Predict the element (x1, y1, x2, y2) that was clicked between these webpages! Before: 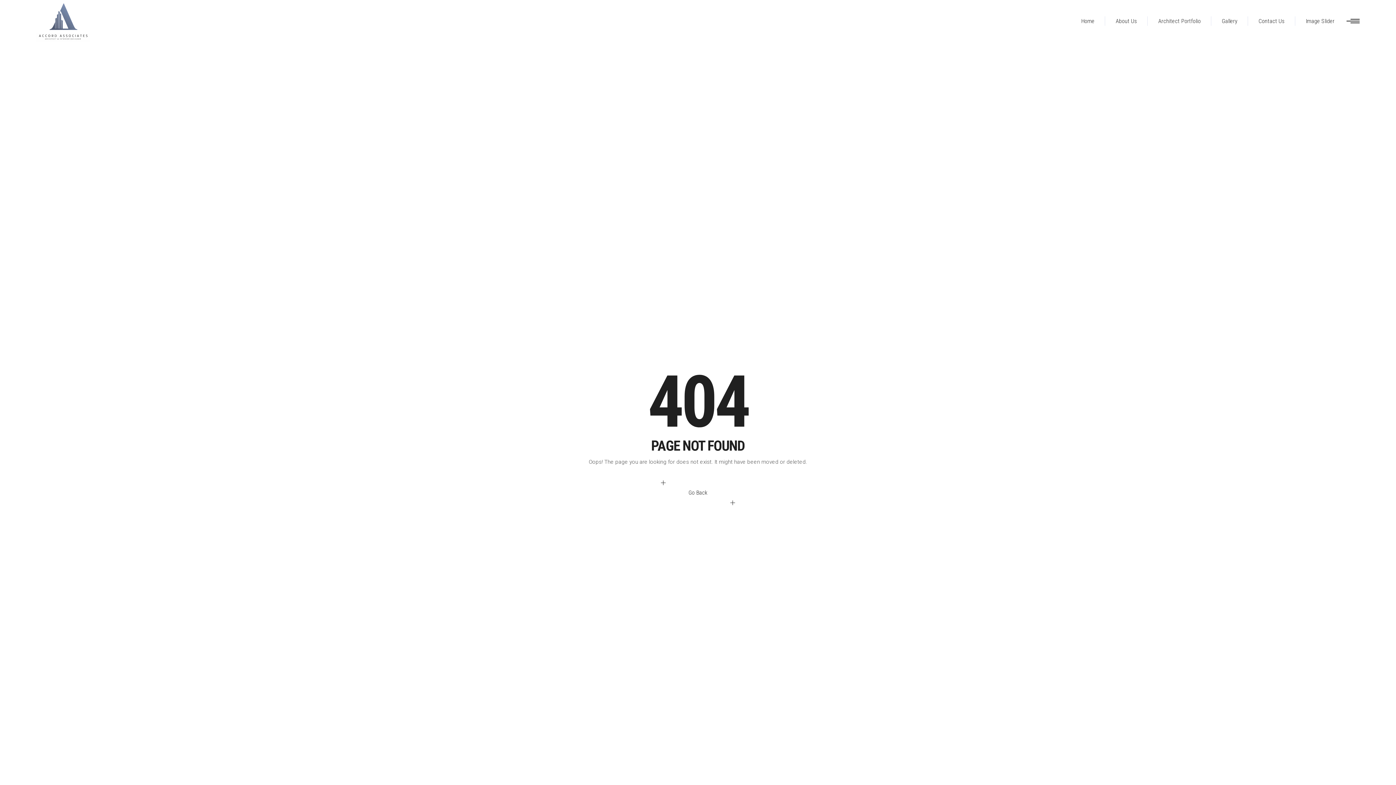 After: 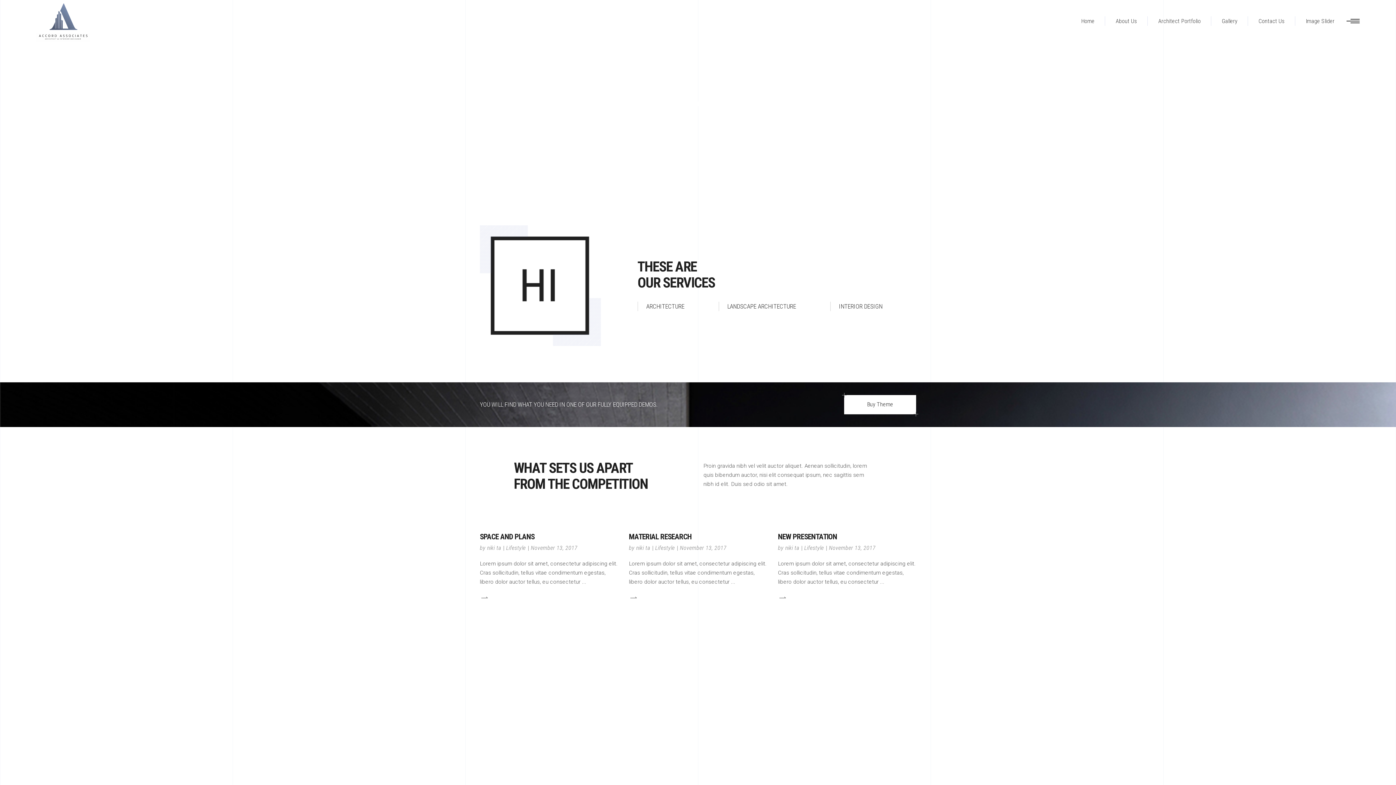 Action: label: About Us bbox: (1105, 0, 1148, 42)